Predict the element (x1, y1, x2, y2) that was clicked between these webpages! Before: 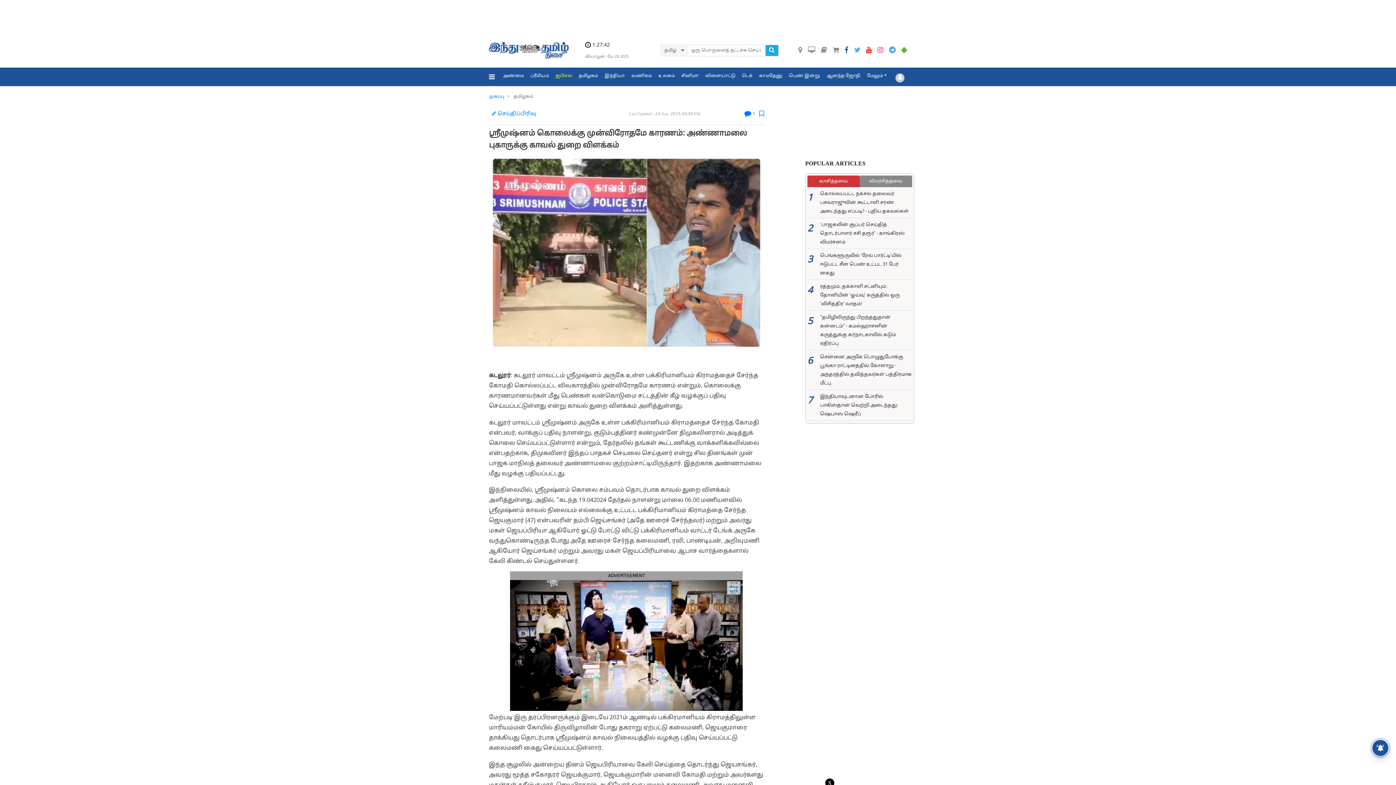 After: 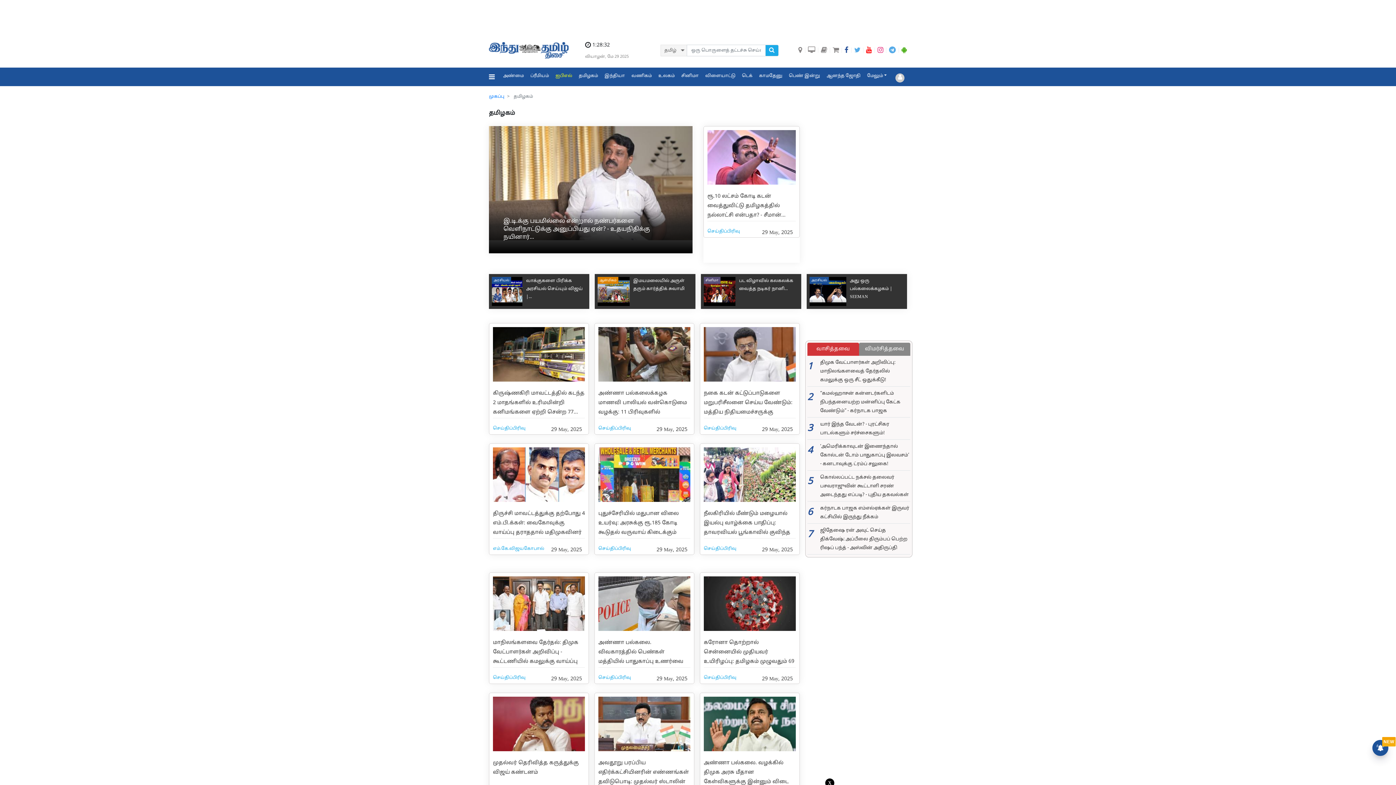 Action: bbox: (575, 67, 601, 84) label: தமிழகம்